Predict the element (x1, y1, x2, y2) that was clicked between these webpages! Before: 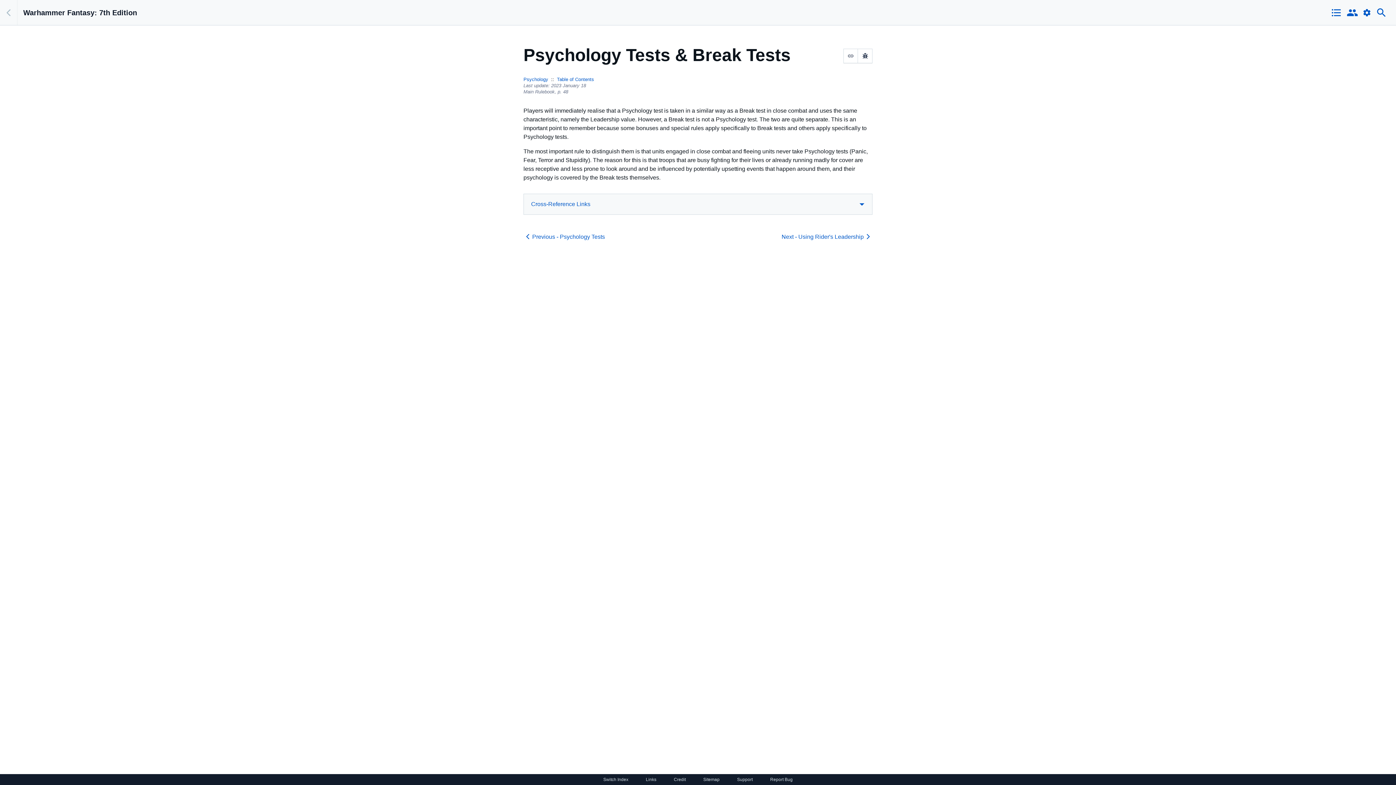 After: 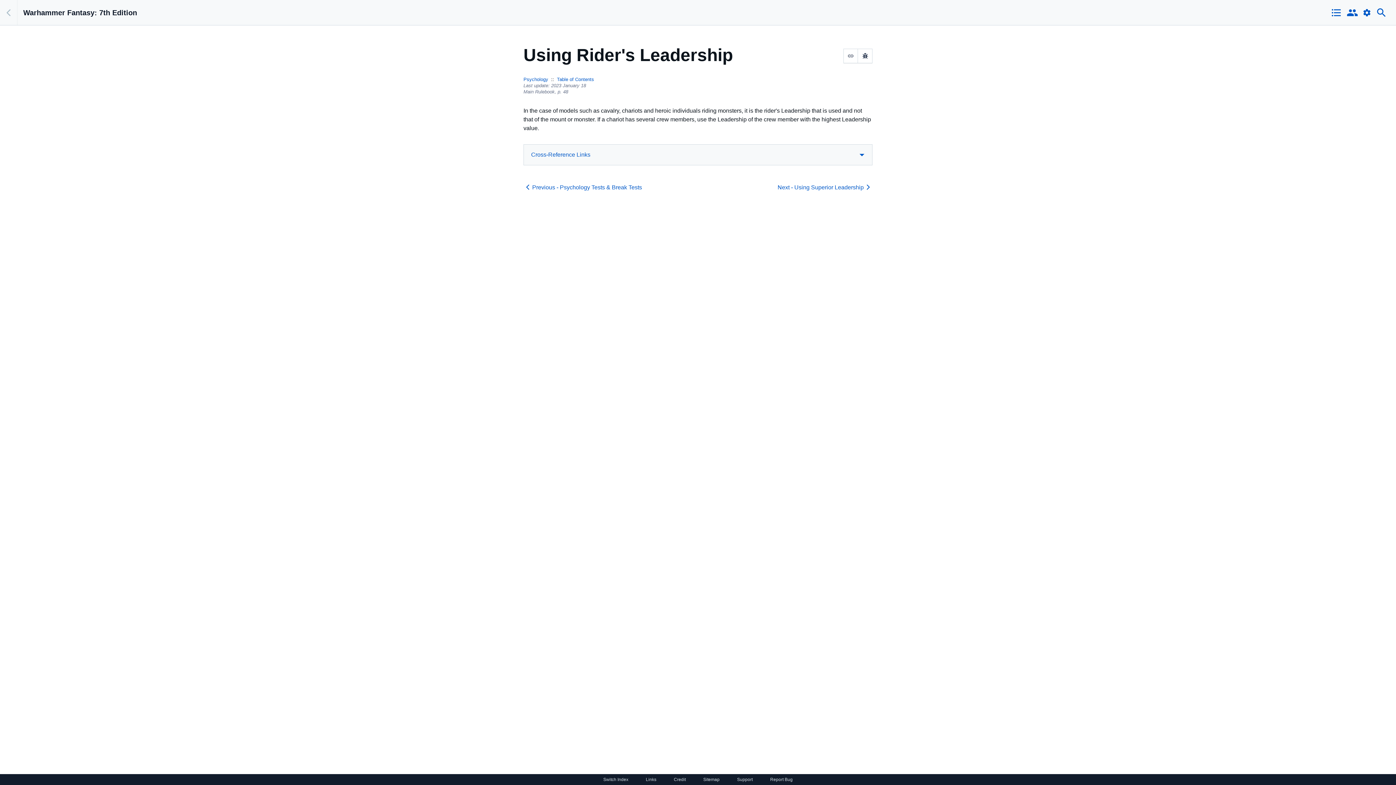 Action: bbox: (781, 232, 872, 241) label: Next - Using Rider's Leadership